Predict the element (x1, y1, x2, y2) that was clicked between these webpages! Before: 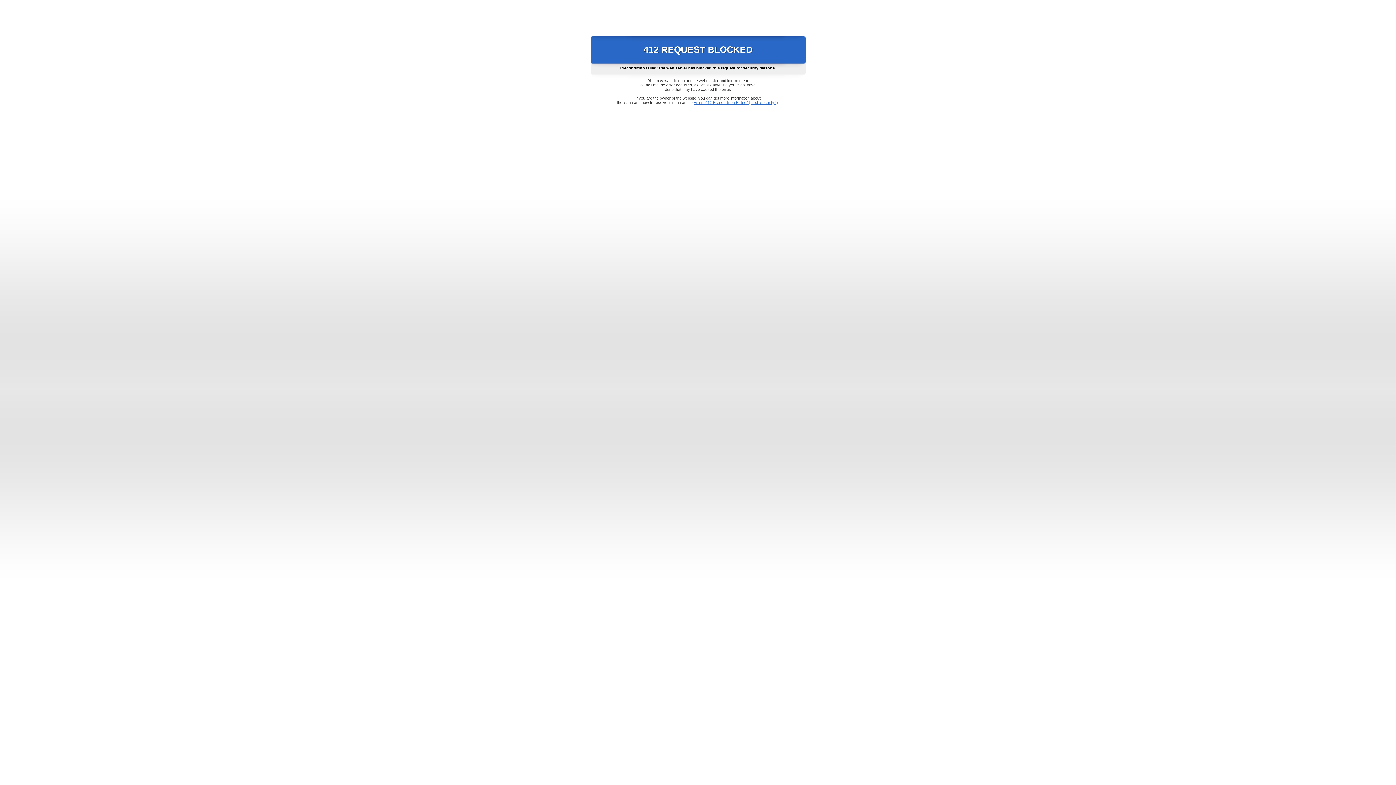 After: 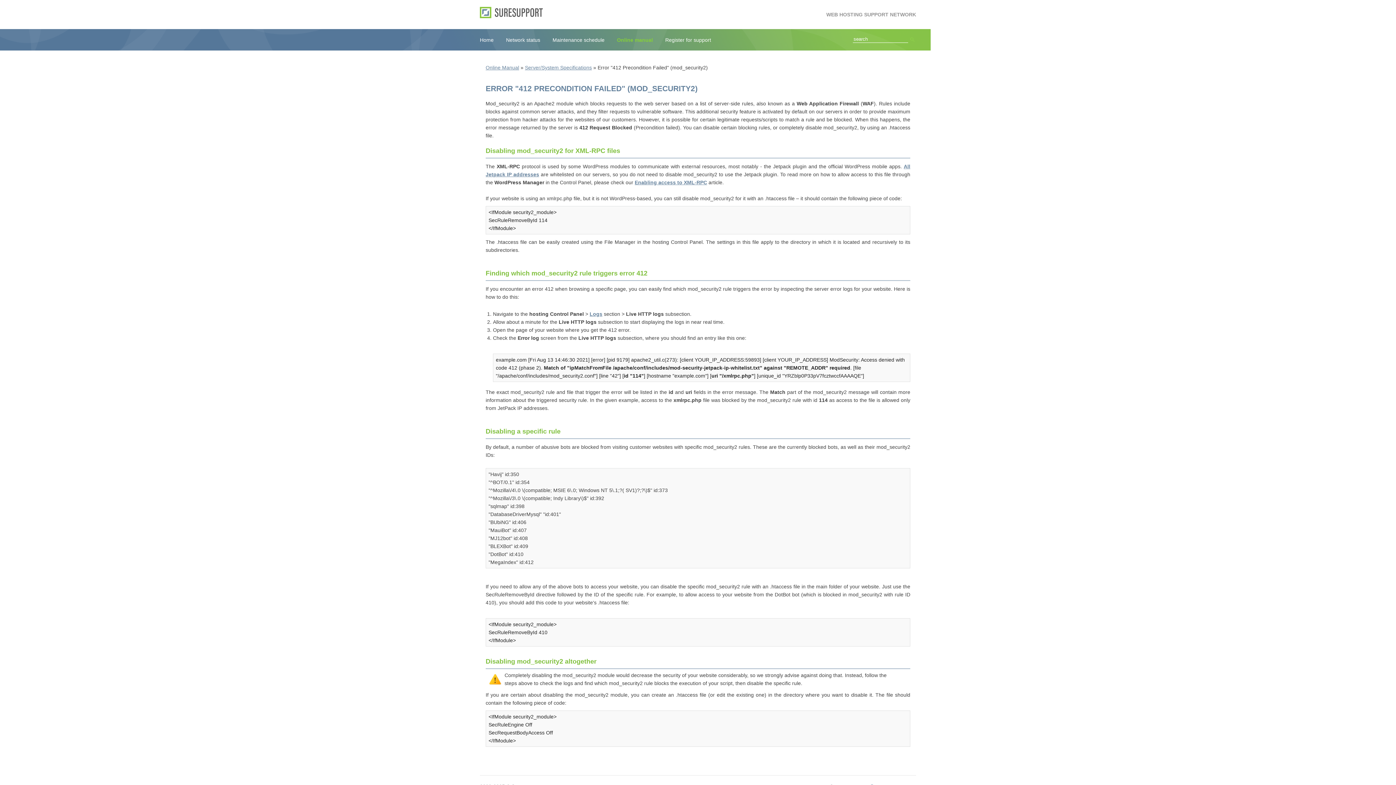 Action: bbox: (693, 100, 778, 104) label: Error "412 Precondition Failed" (mod_security2)